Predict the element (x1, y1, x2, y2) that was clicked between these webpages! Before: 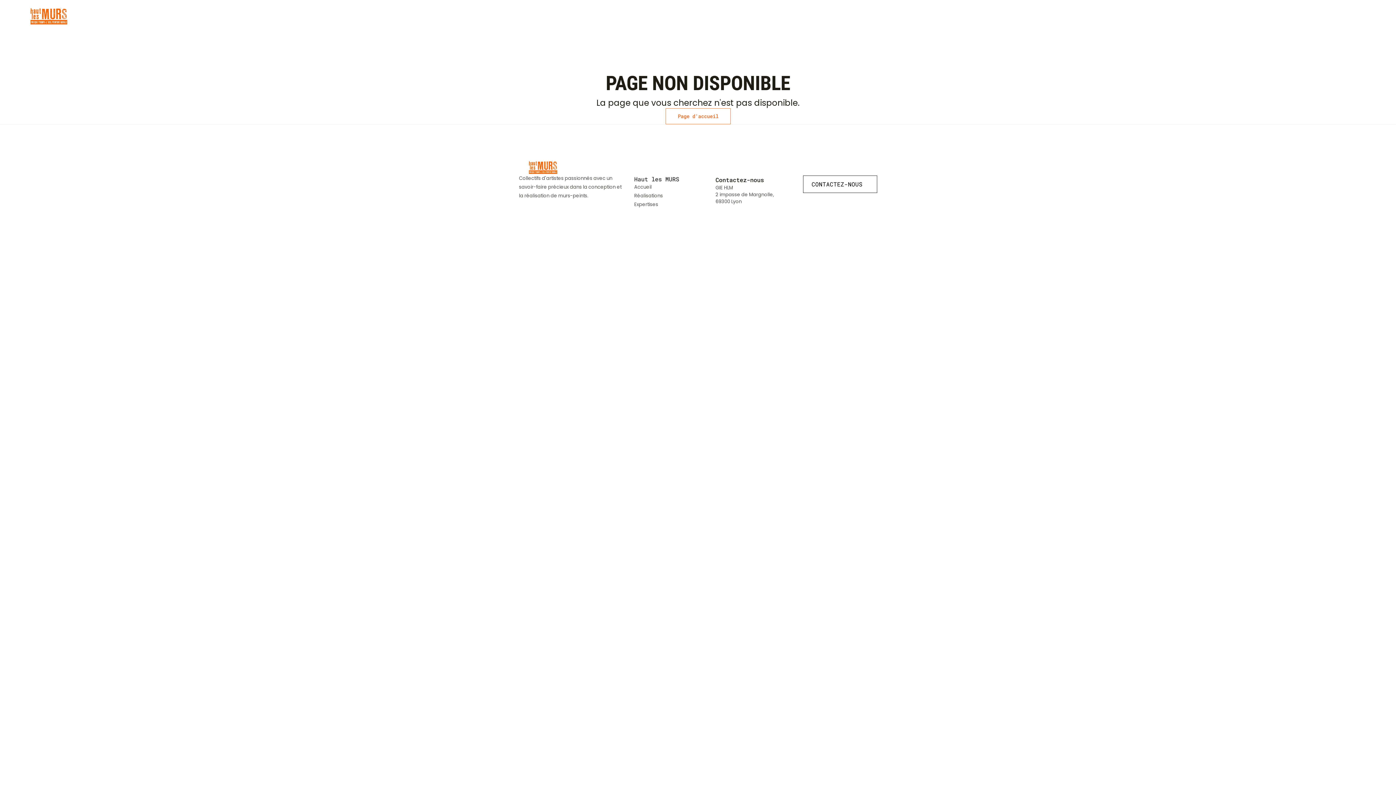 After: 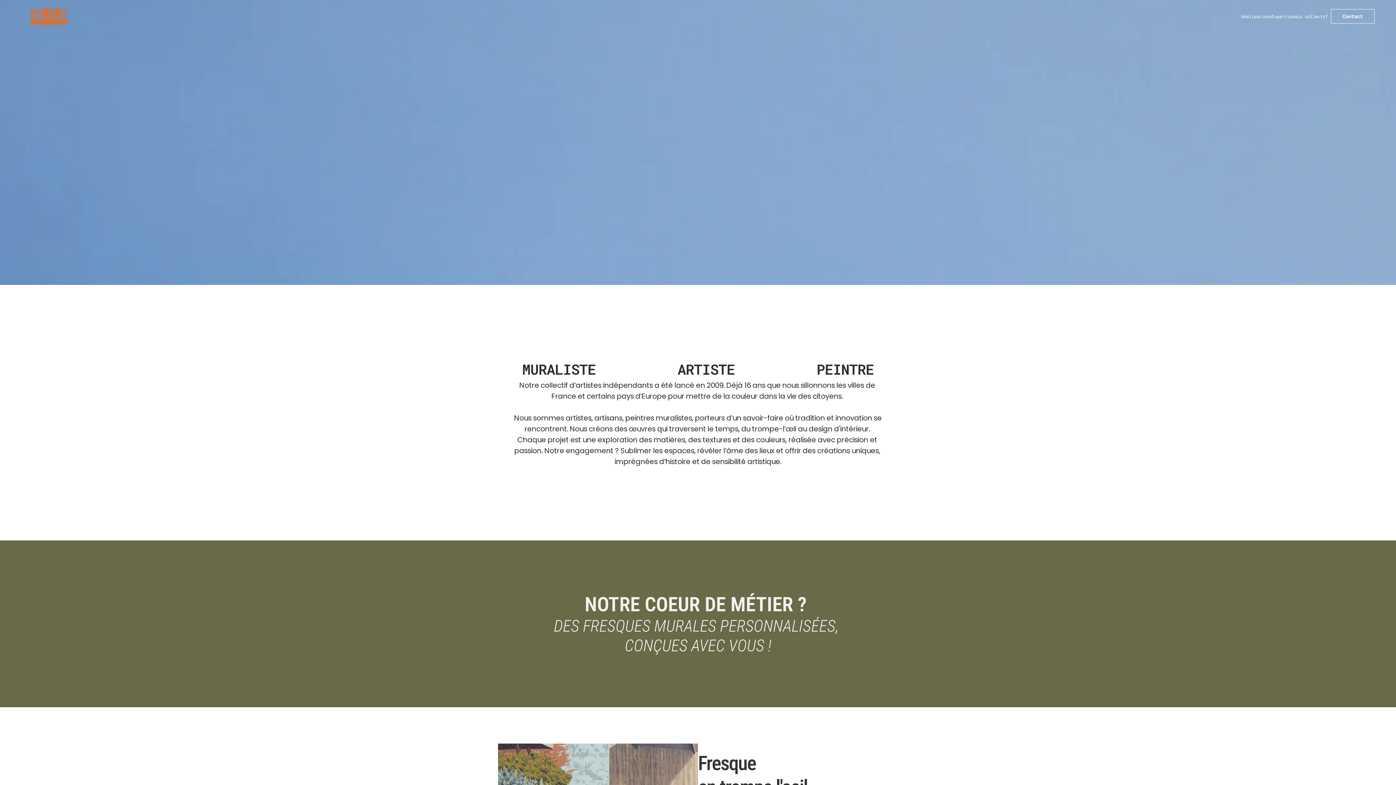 Action: label: Accueil bbox: (634, 183, 651, 190)